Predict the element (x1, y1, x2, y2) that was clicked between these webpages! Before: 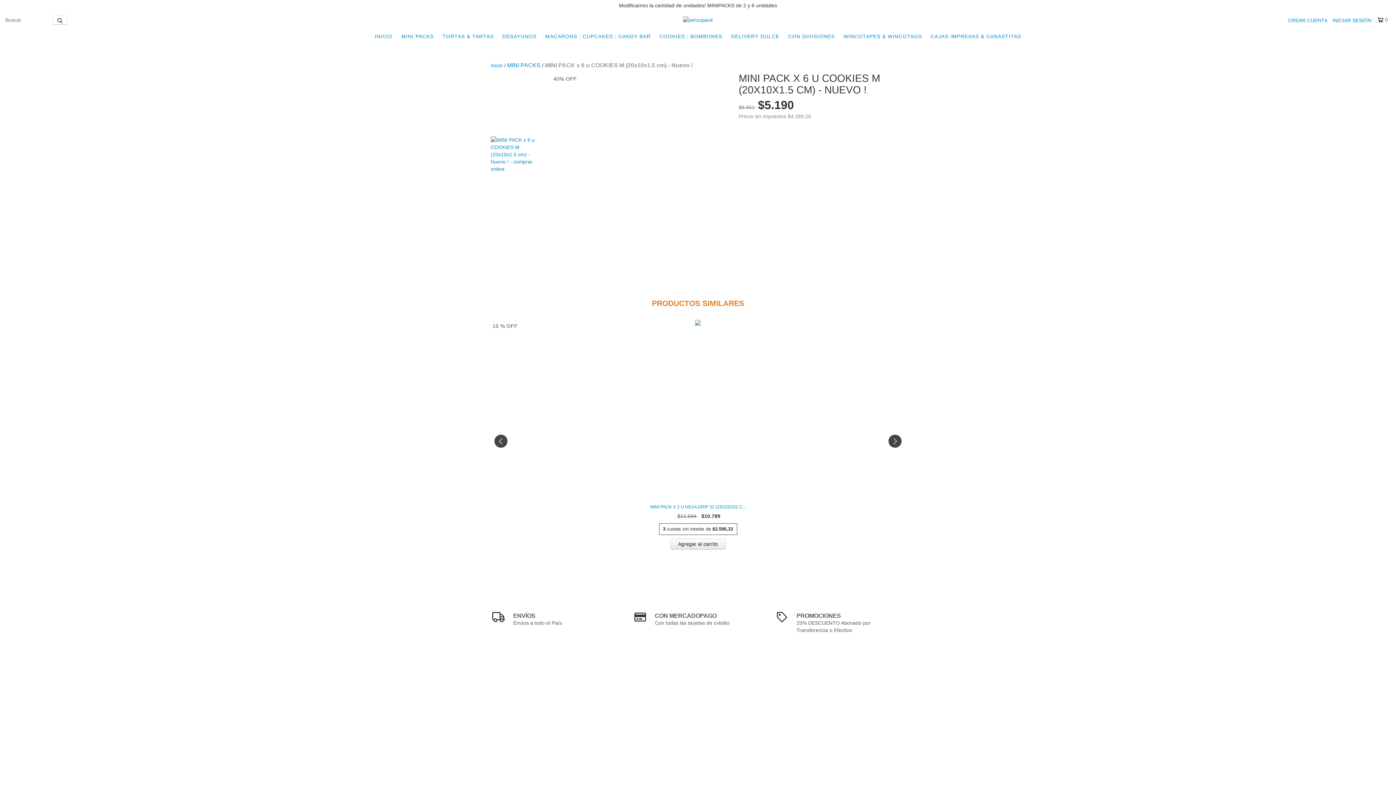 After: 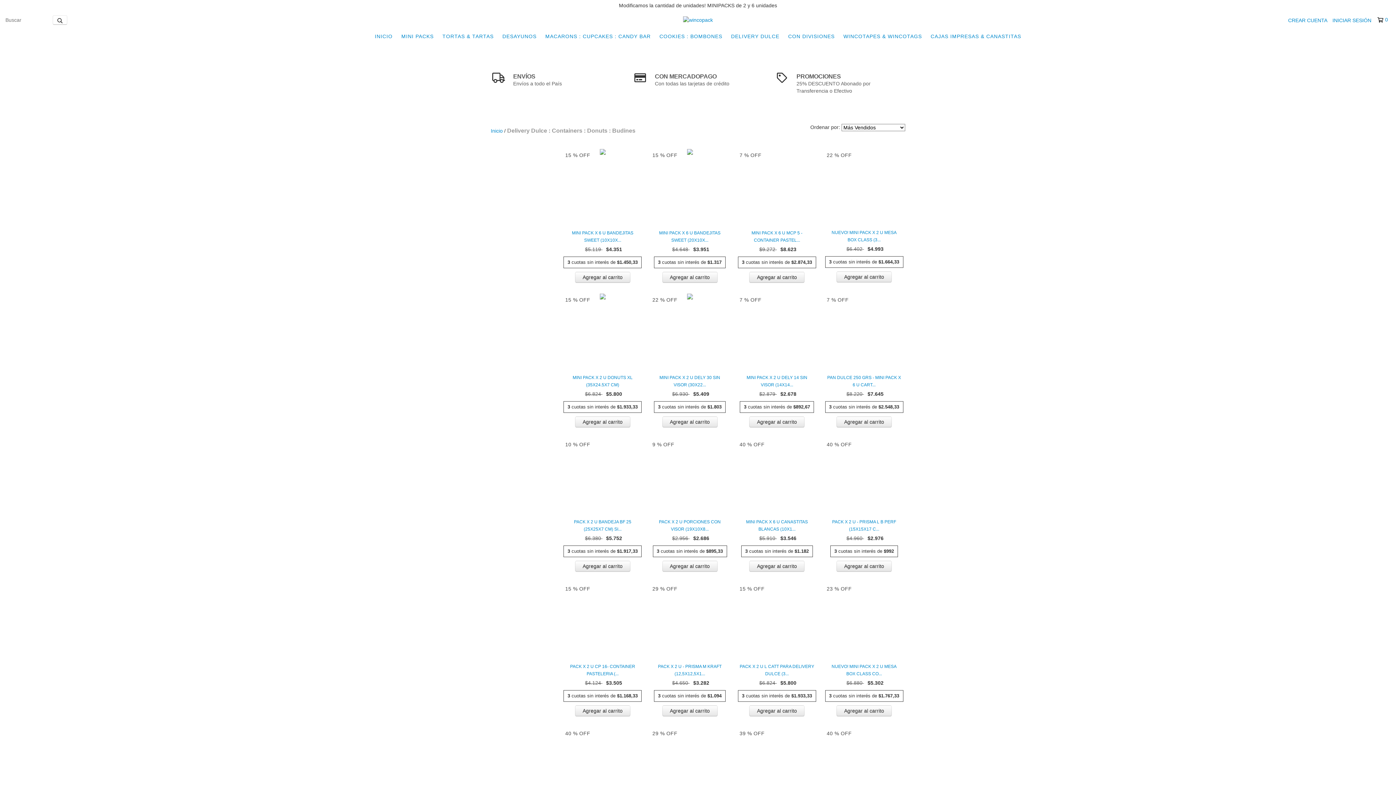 Action: label: DELIVERY DULCE bbox: (727, 29, 783, 43)